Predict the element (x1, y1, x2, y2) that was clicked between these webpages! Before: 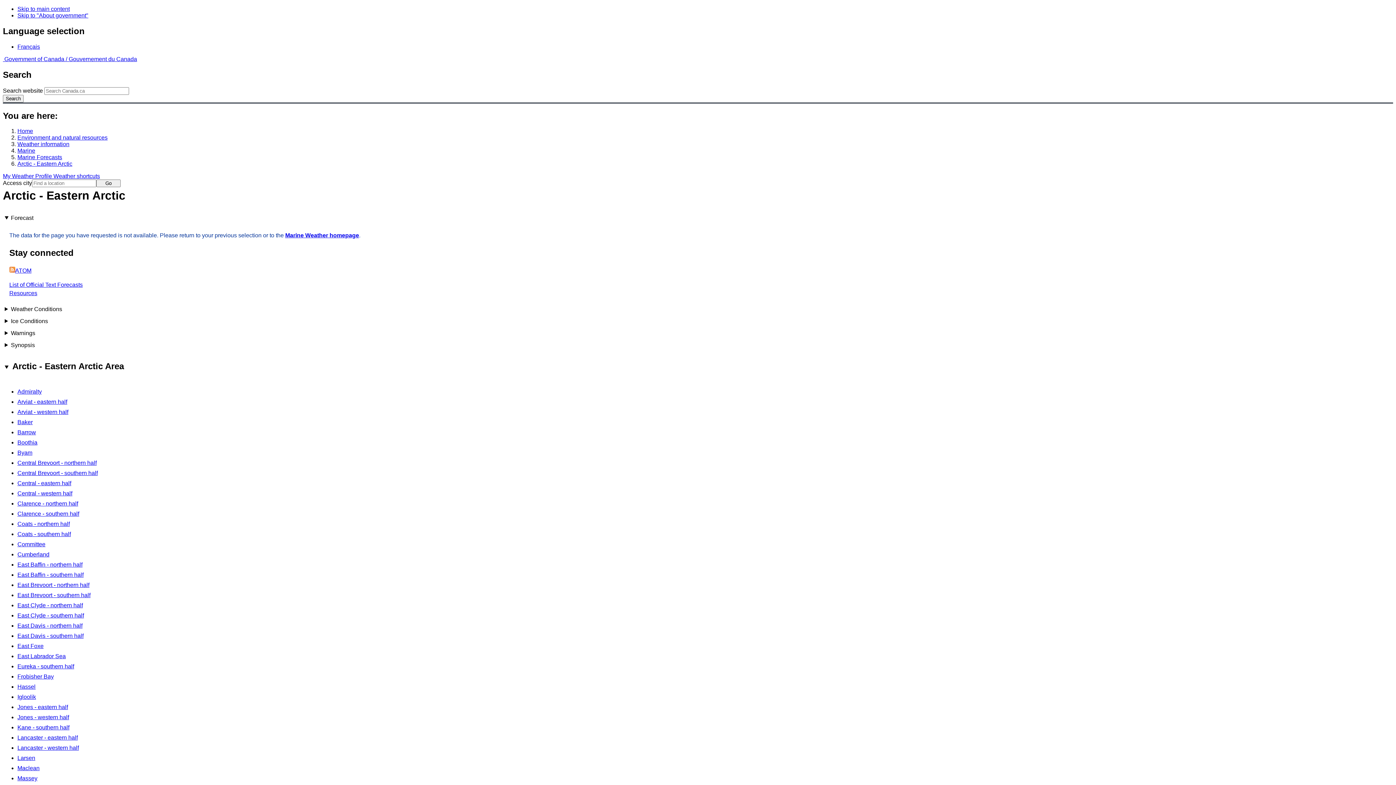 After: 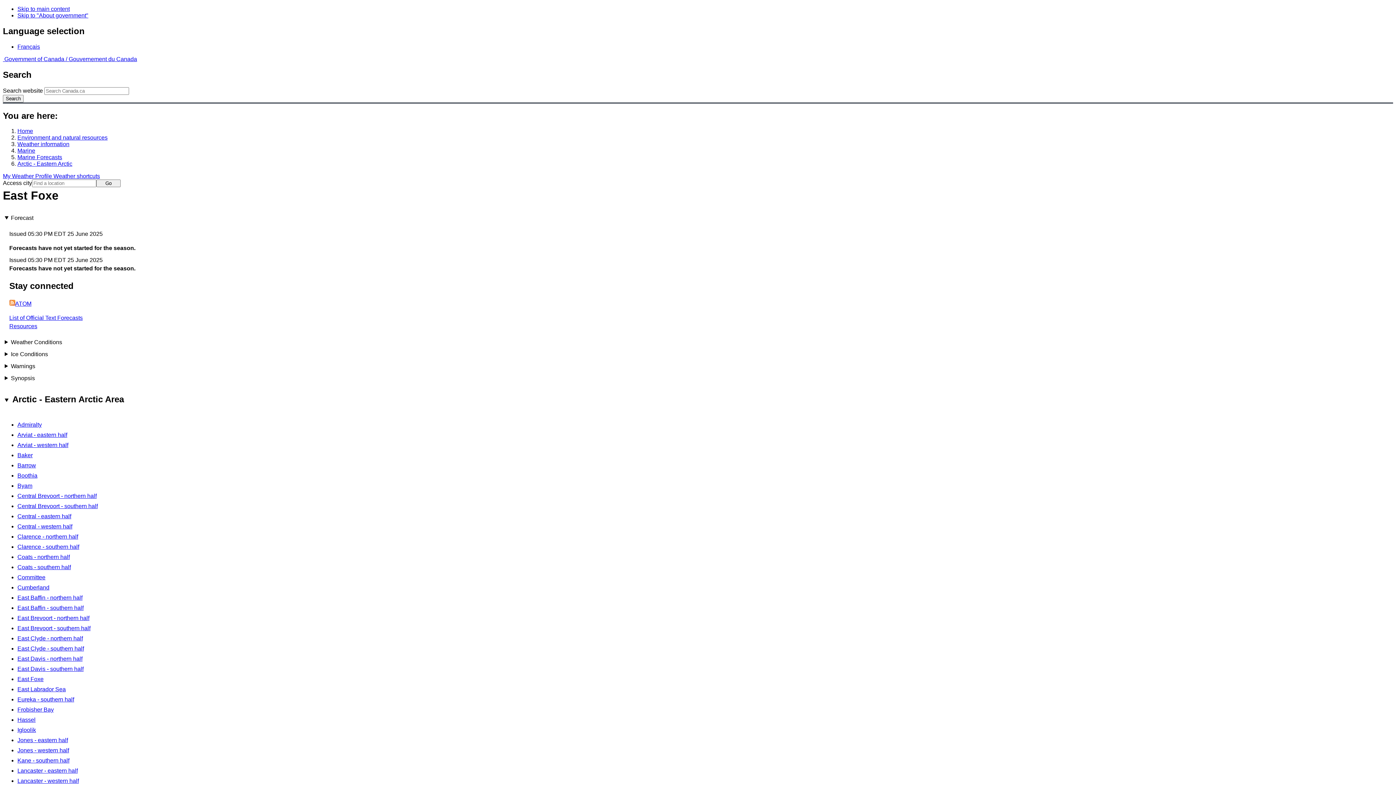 Action: label: East Foxe bbox: (17, 643, 43, 649)